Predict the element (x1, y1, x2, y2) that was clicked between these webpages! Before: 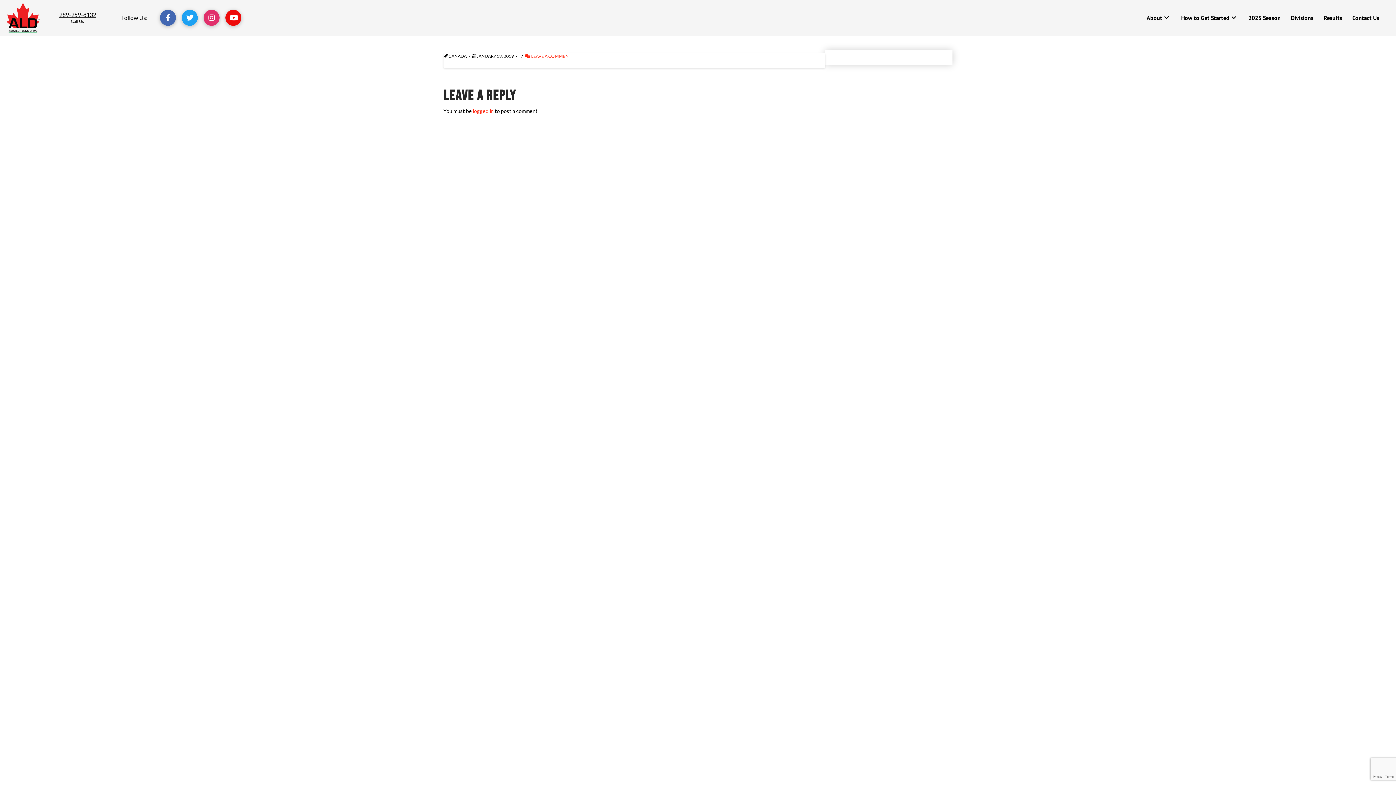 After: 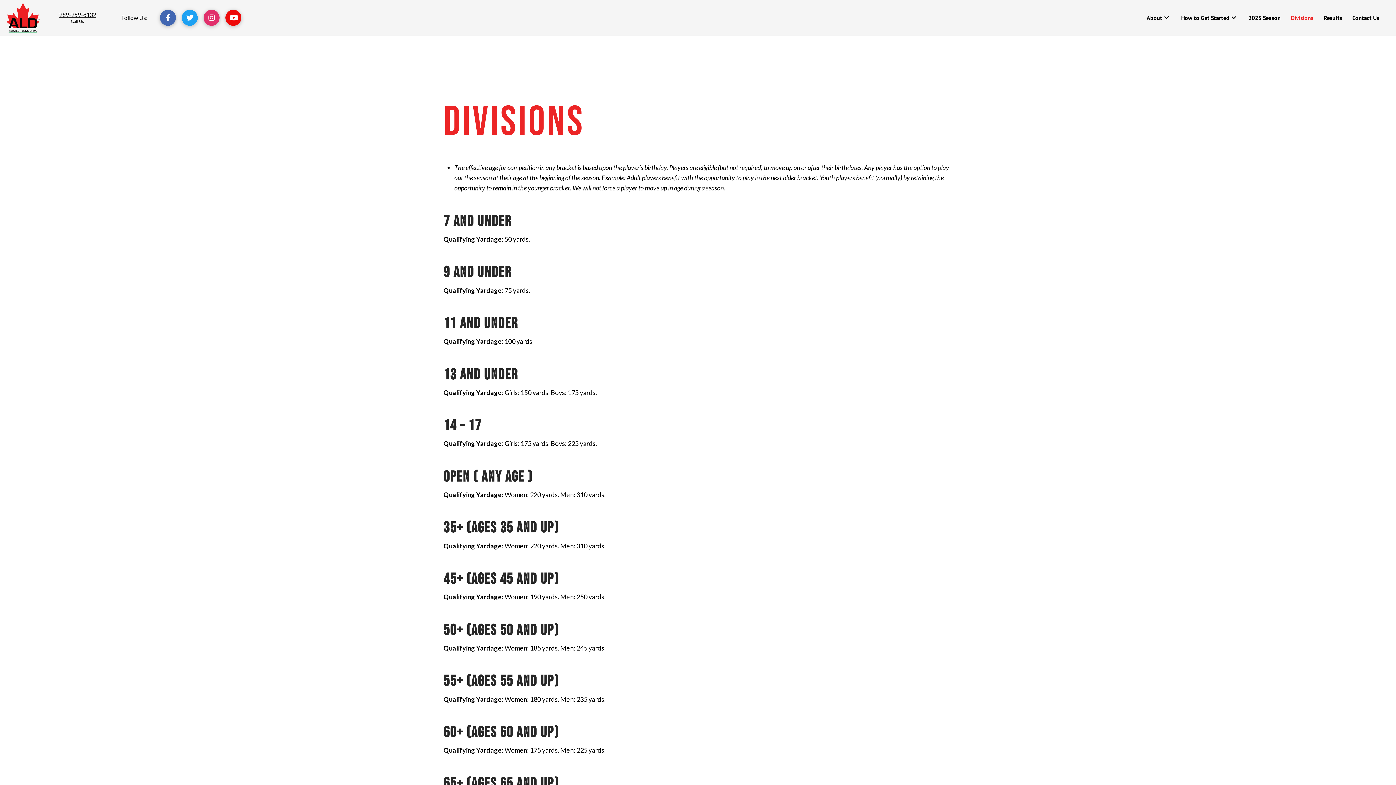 Action: bbox: (1291, 8, 1313, 26) label: Divisions